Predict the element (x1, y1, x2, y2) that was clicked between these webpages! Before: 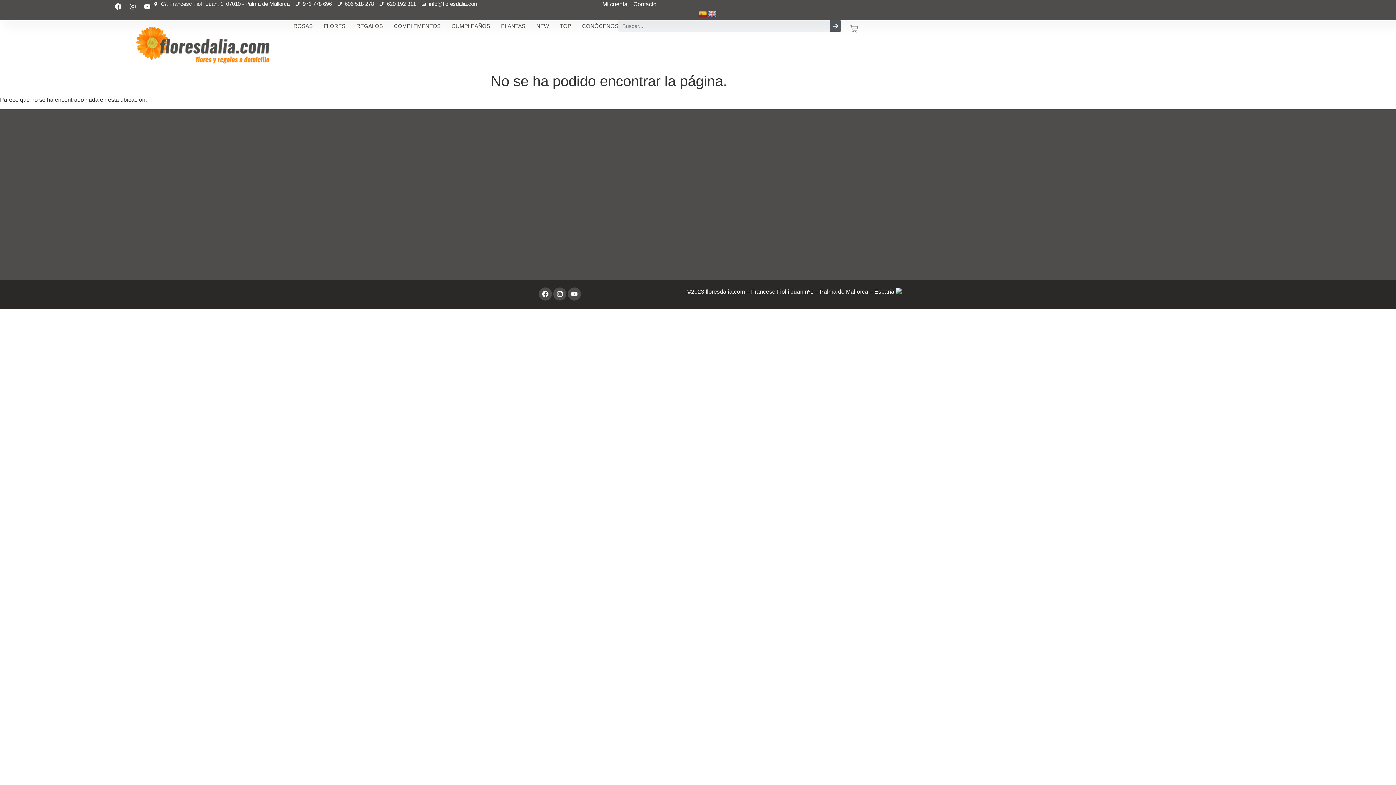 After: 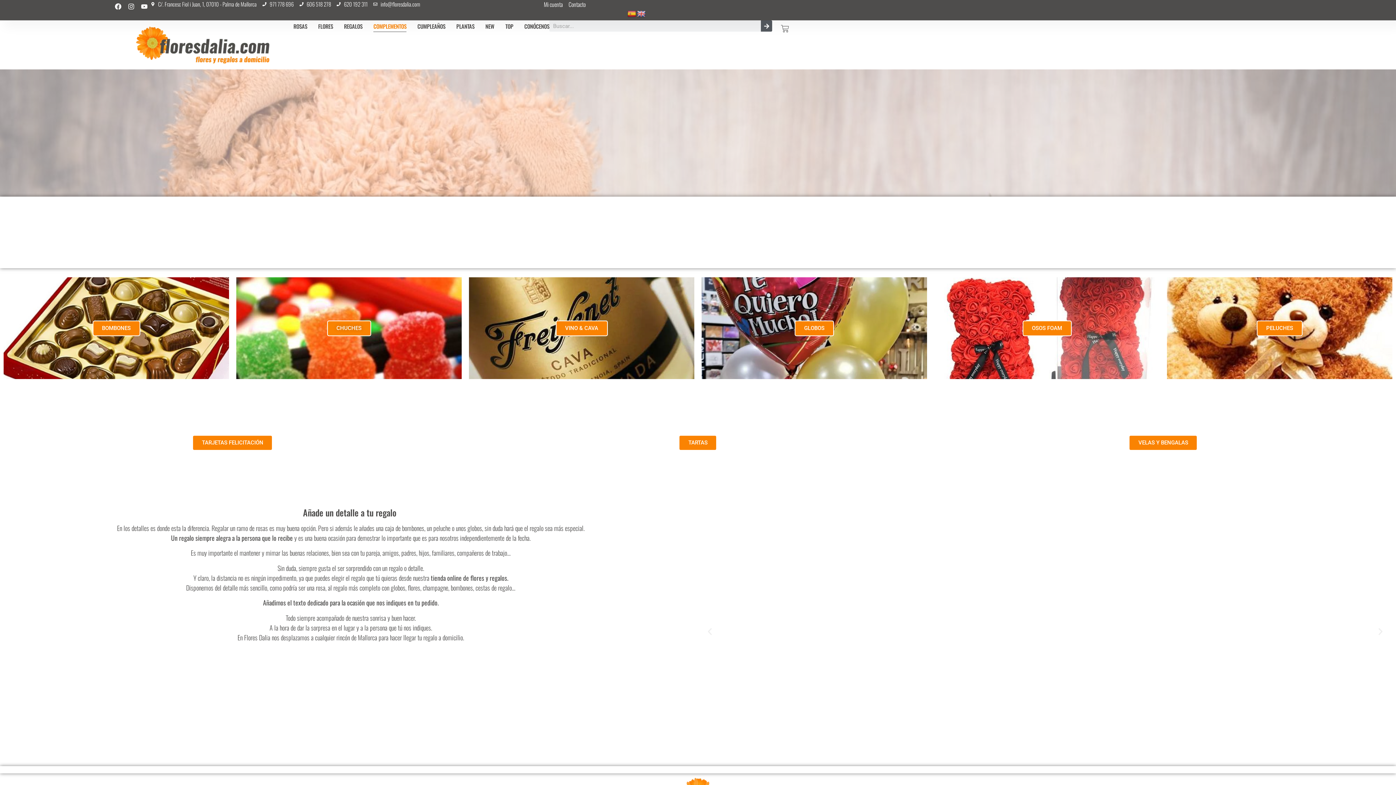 Action: bbox: (393, 20, 440, 32) label: COMPLEMENTOS